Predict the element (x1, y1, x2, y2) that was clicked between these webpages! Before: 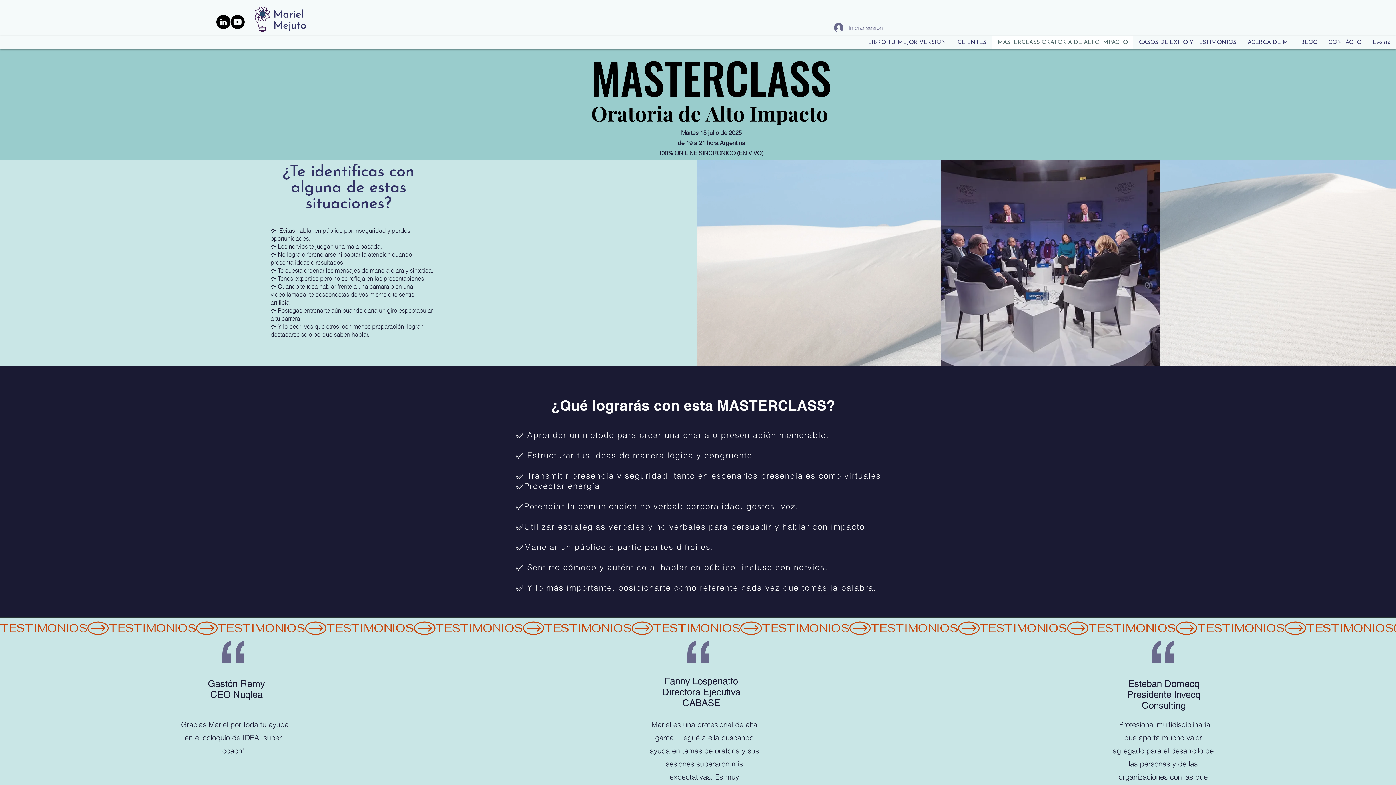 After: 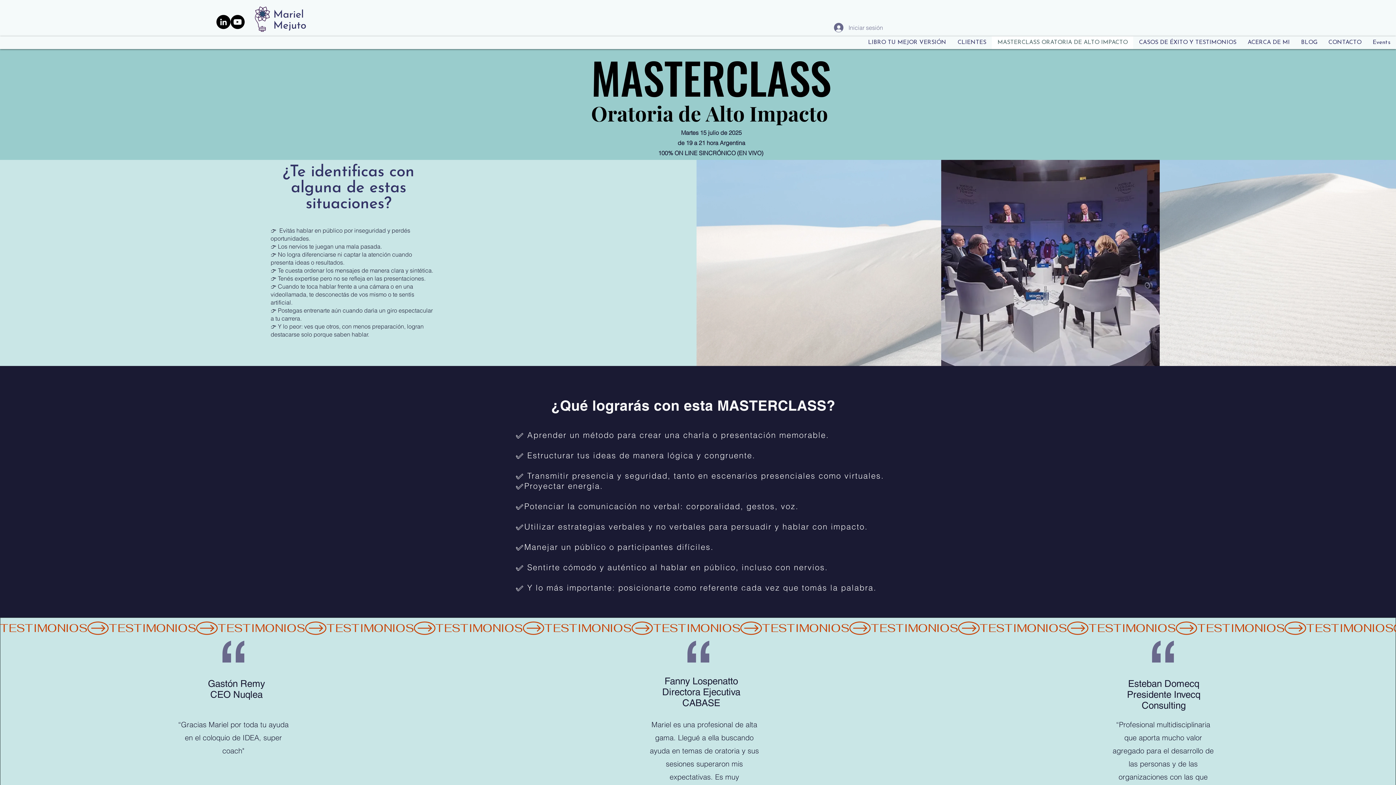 Action: bbox: (230, 14, 244, 29) label: YouTube